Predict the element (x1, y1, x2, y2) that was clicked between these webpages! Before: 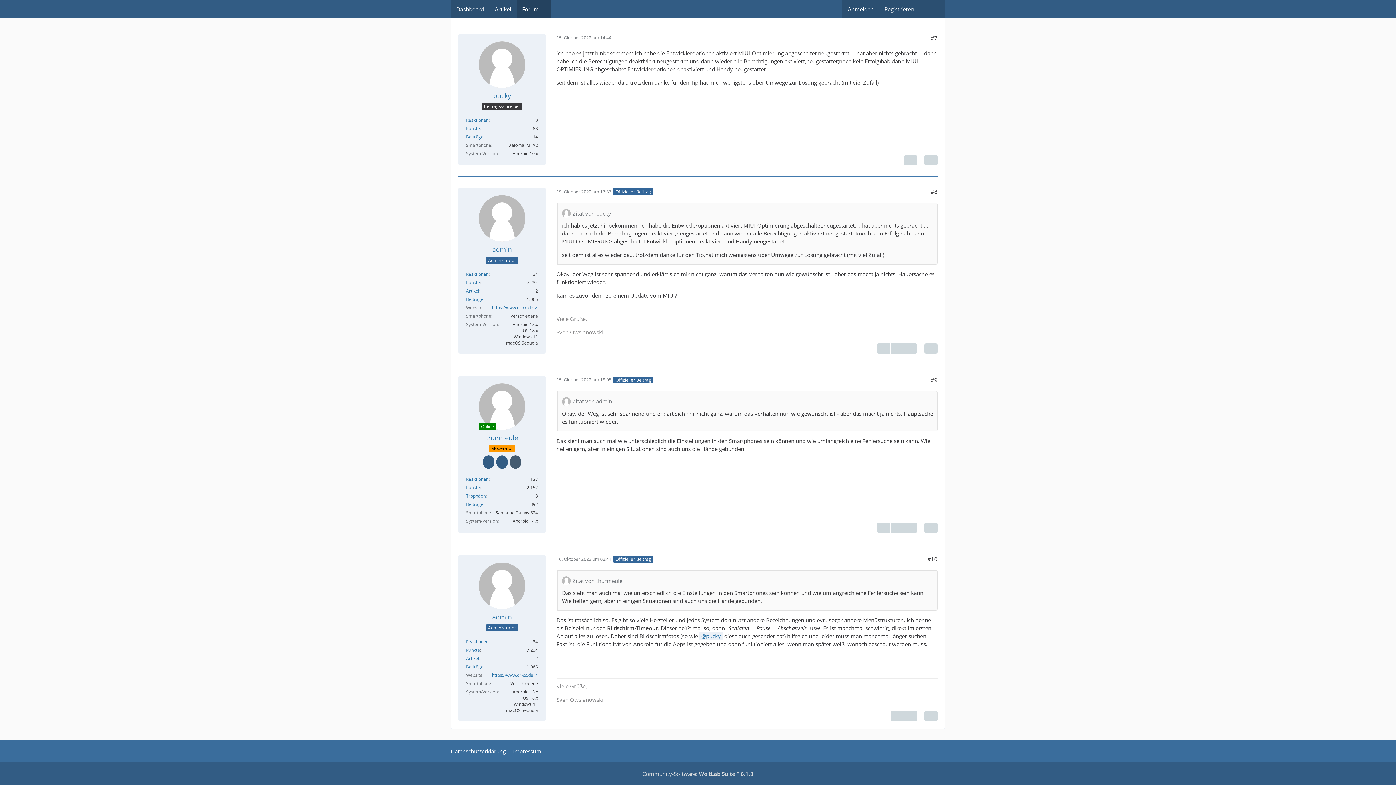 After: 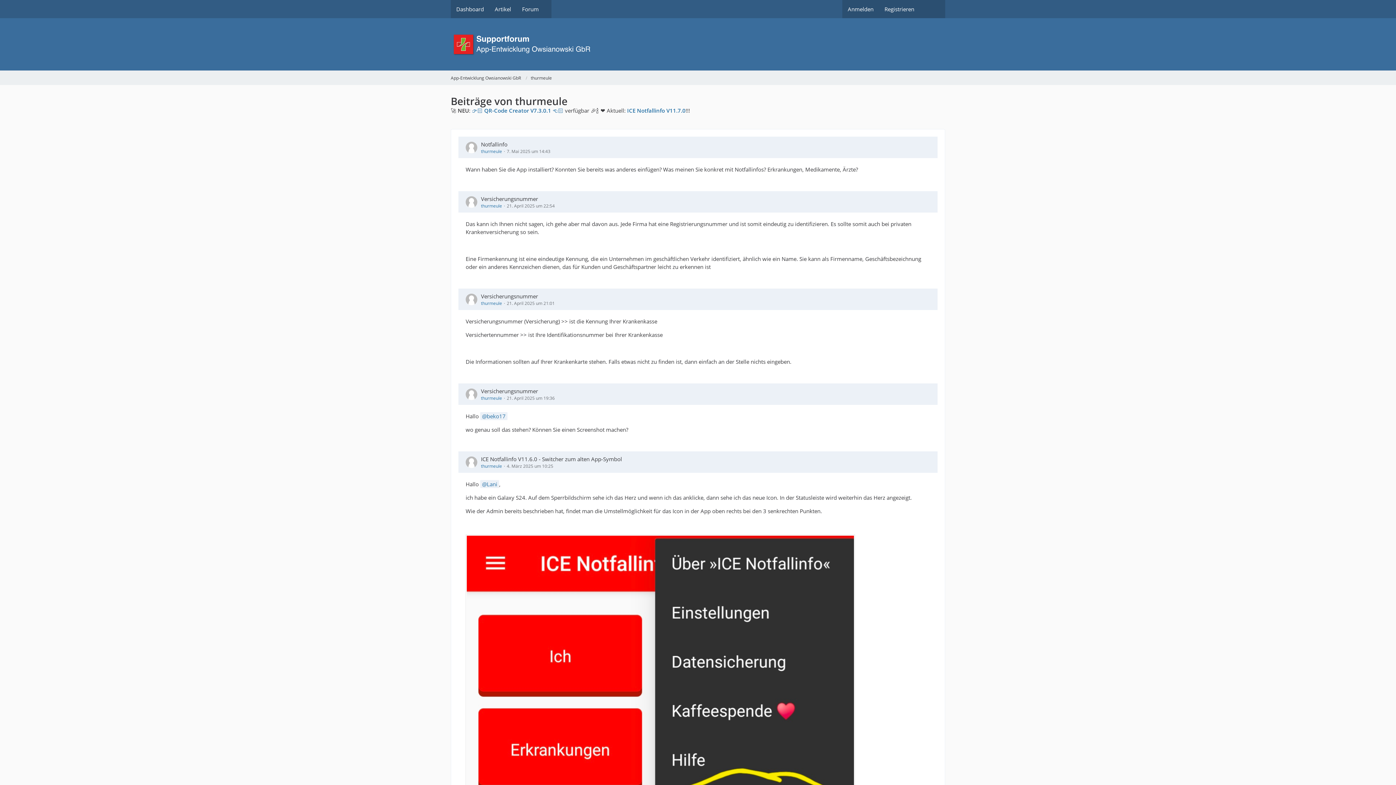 Action: bbox: (466, 501, 483, 507) label: Beiträge